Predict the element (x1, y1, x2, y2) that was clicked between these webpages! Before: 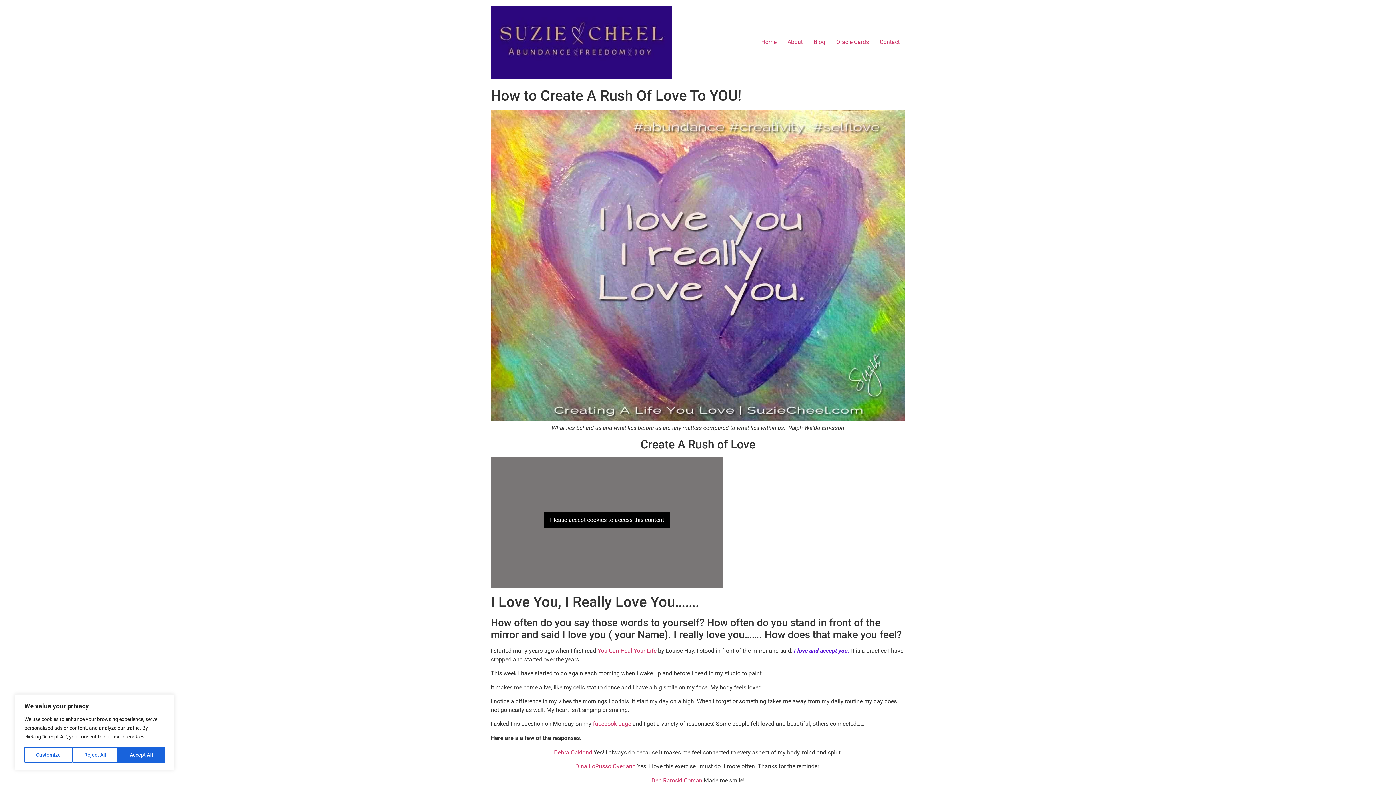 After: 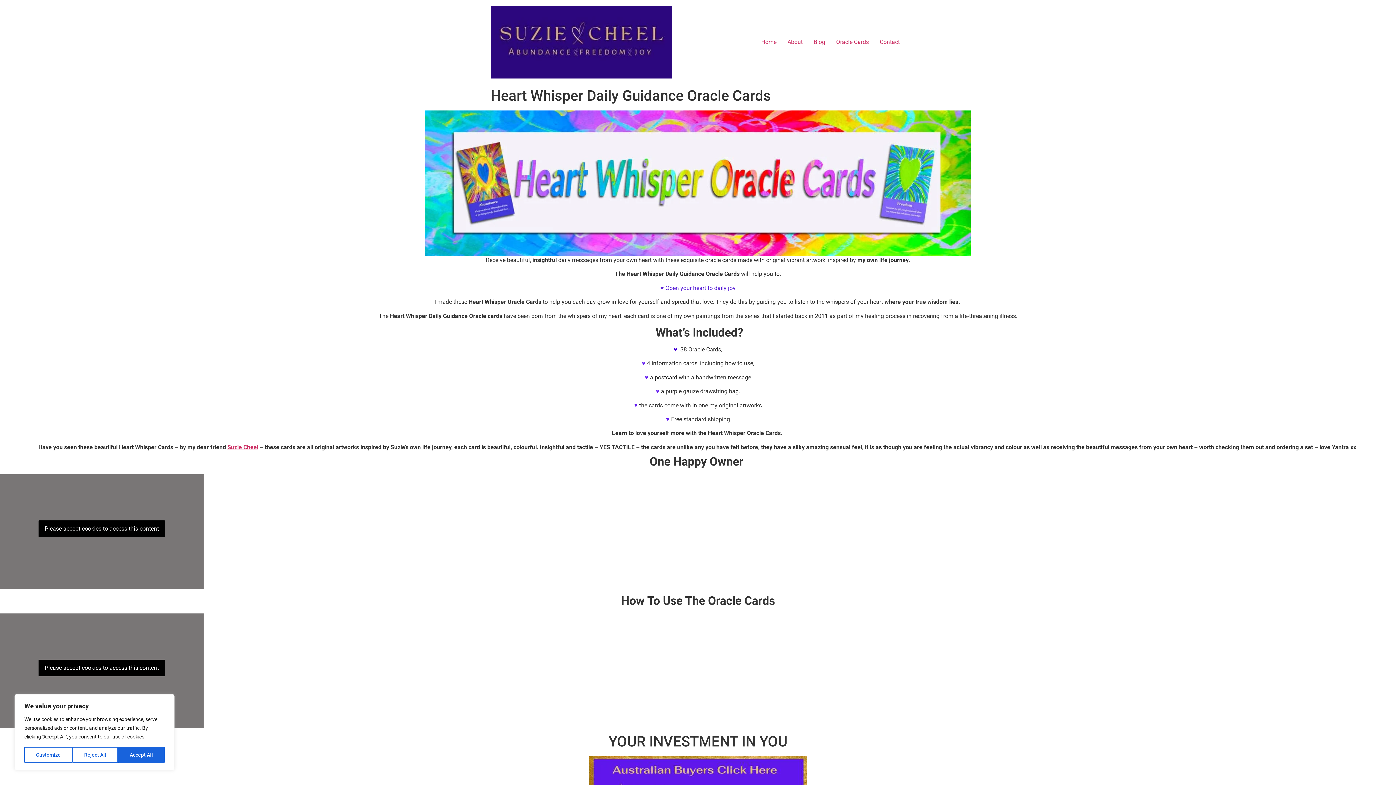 Action: label: Oracle Cards bbox: (830, 34, 874, 49)